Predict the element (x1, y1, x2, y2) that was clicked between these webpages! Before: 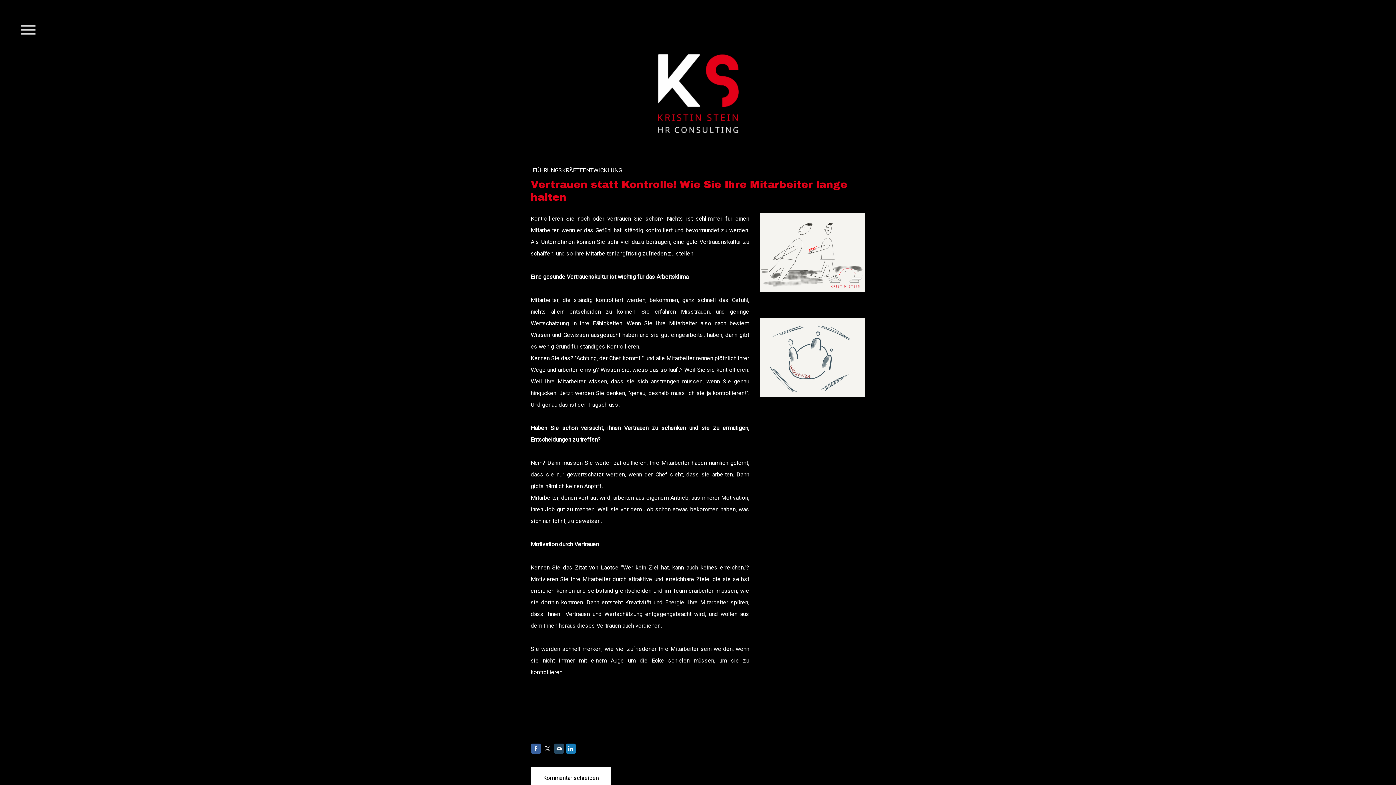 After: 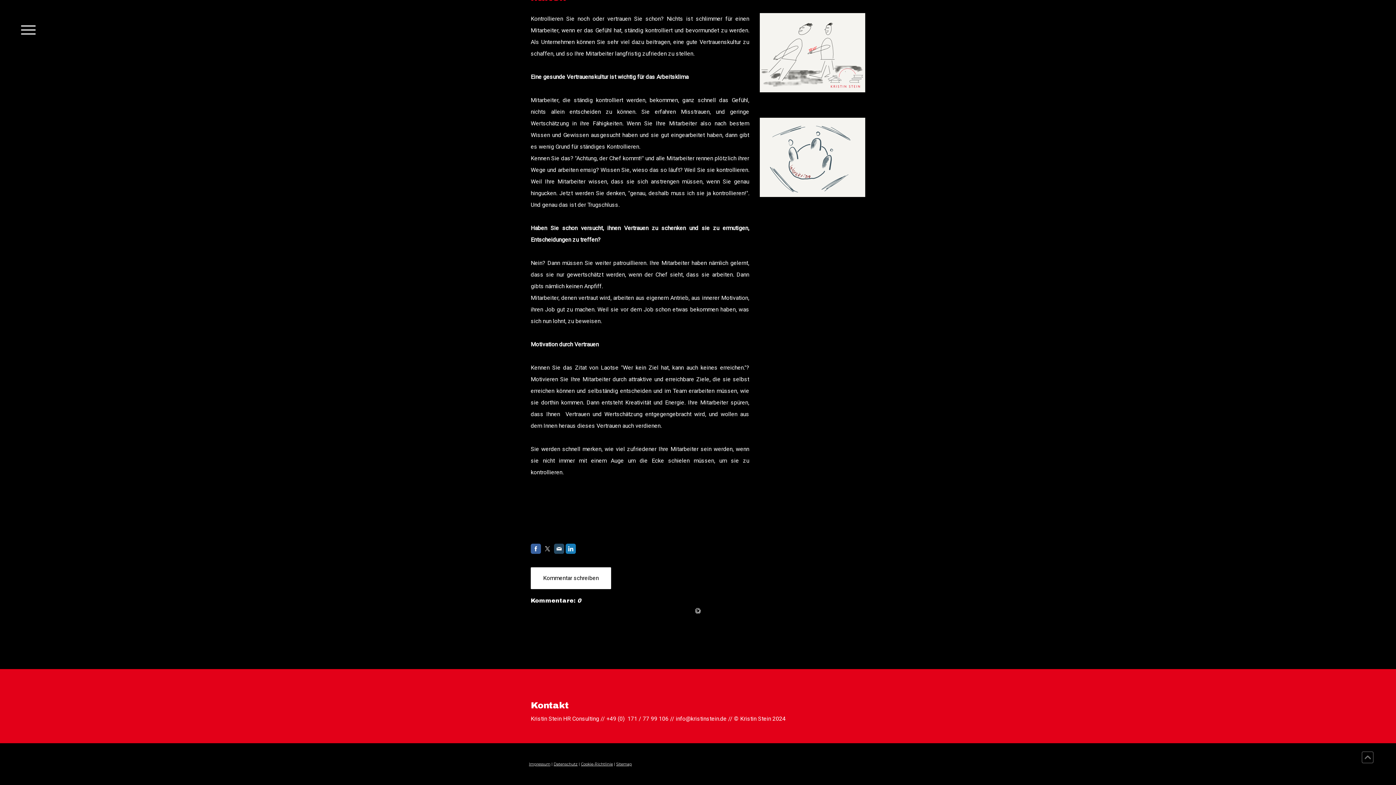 Action: label: Kommentar schreiben bbox: (530, 767, 611, 789)